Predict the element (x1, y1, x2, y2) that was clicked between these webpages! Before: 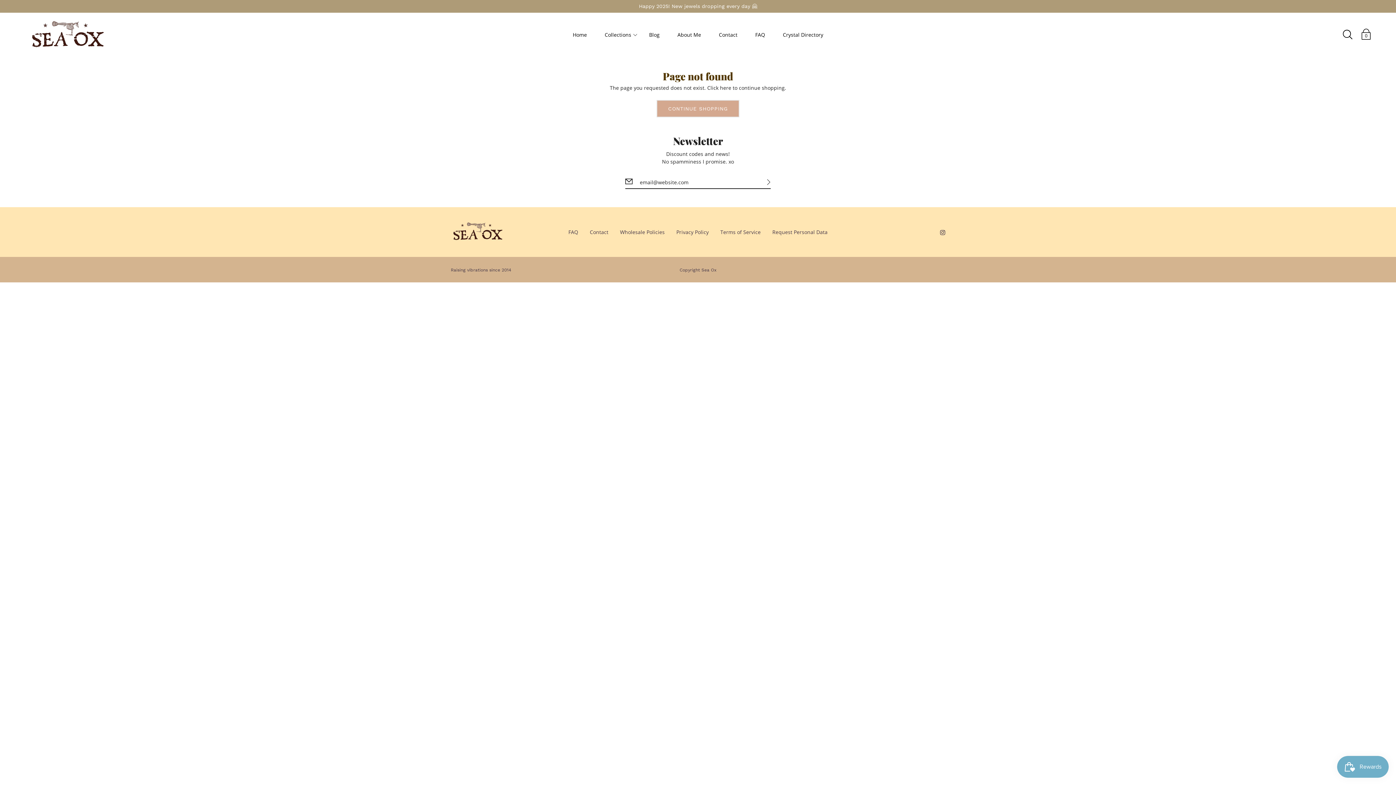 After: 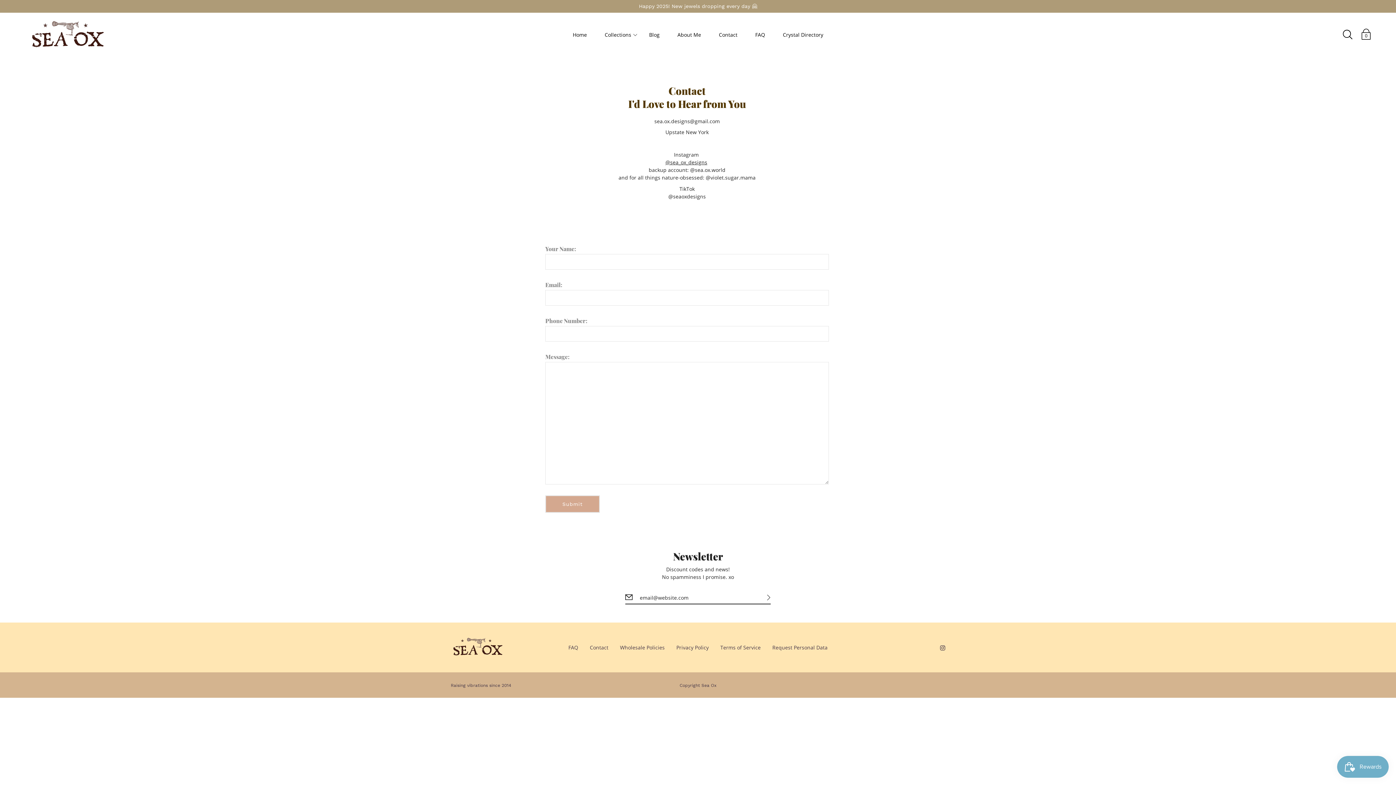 Action: label: Contact bbox: (719, 30, 737, 39)